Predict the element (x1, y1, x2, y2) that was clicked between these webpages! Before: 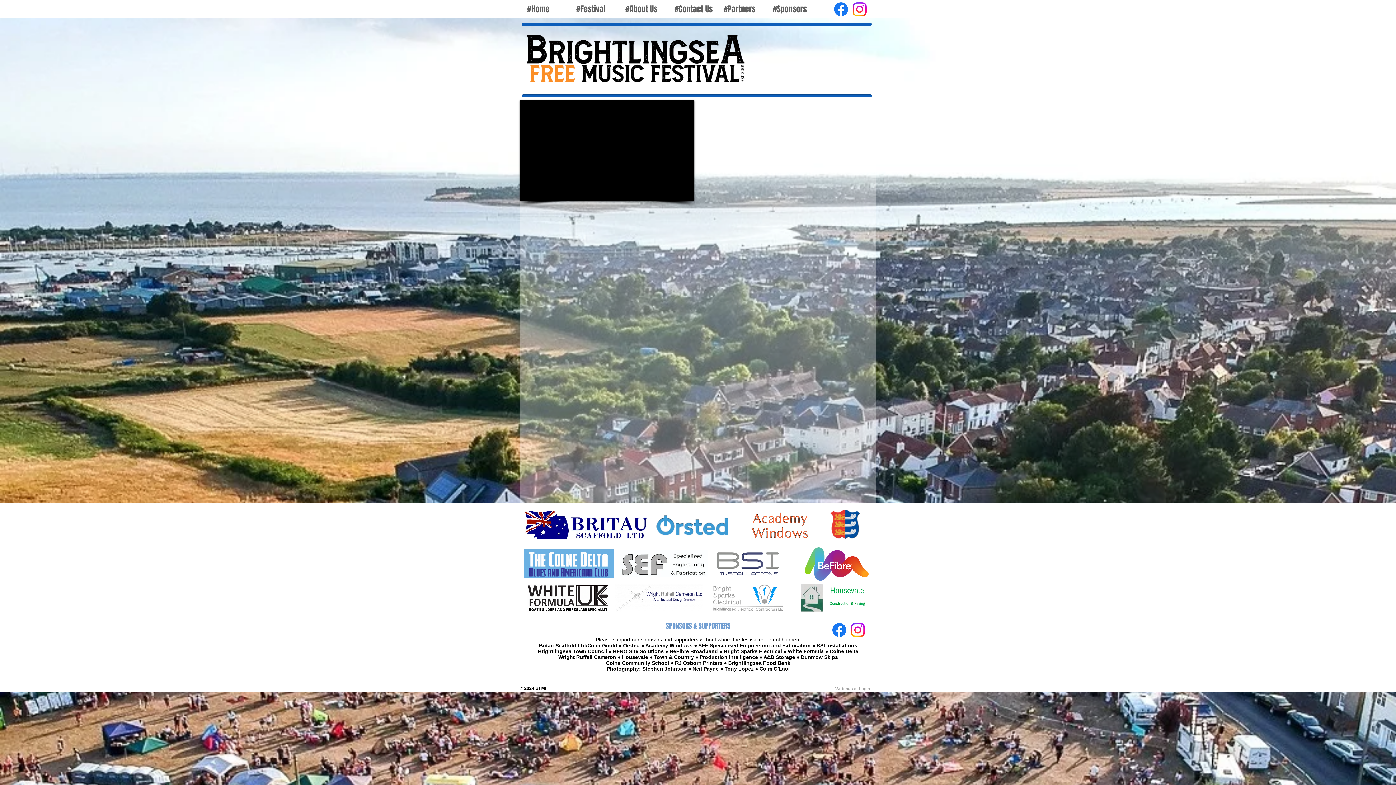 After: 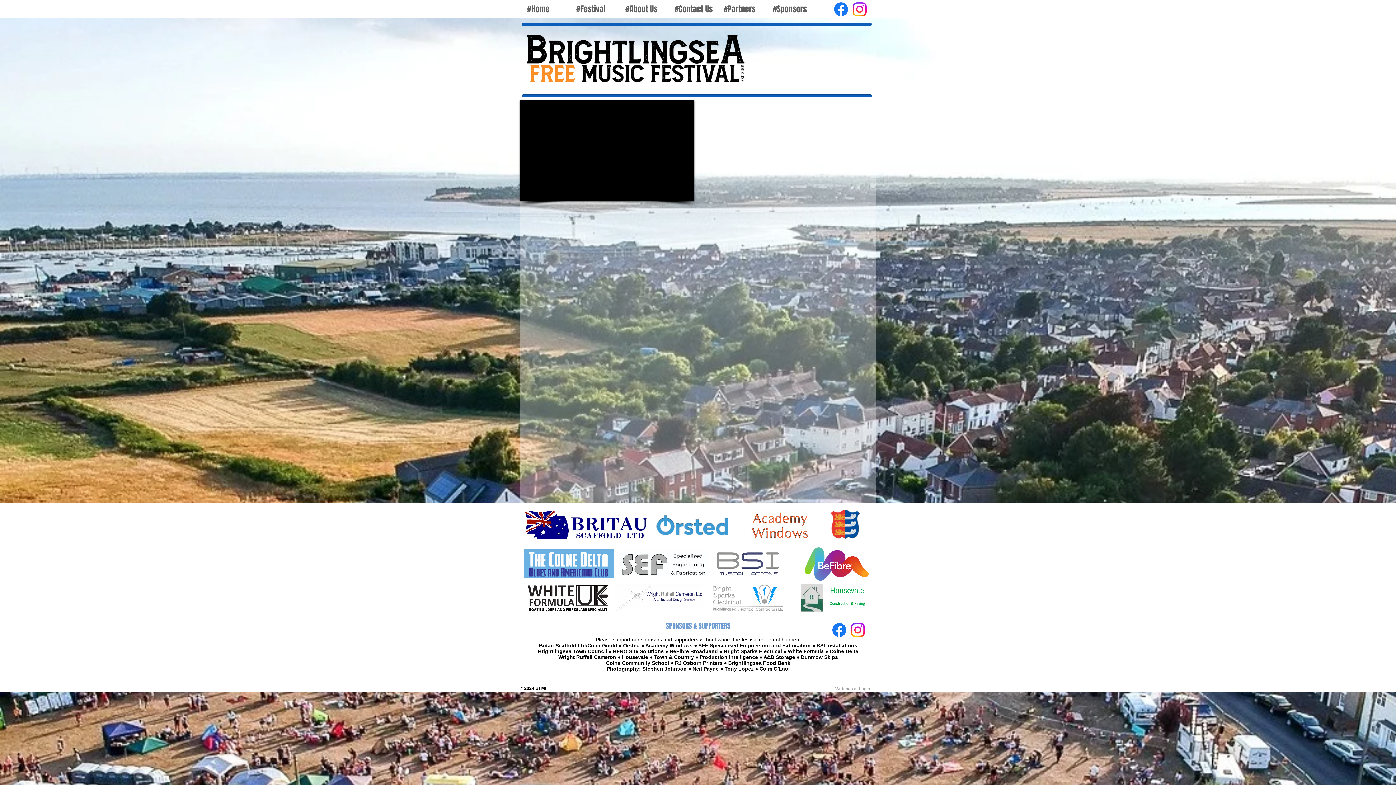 Action: bbox: (850, 0, 869, 18) label: Instagram